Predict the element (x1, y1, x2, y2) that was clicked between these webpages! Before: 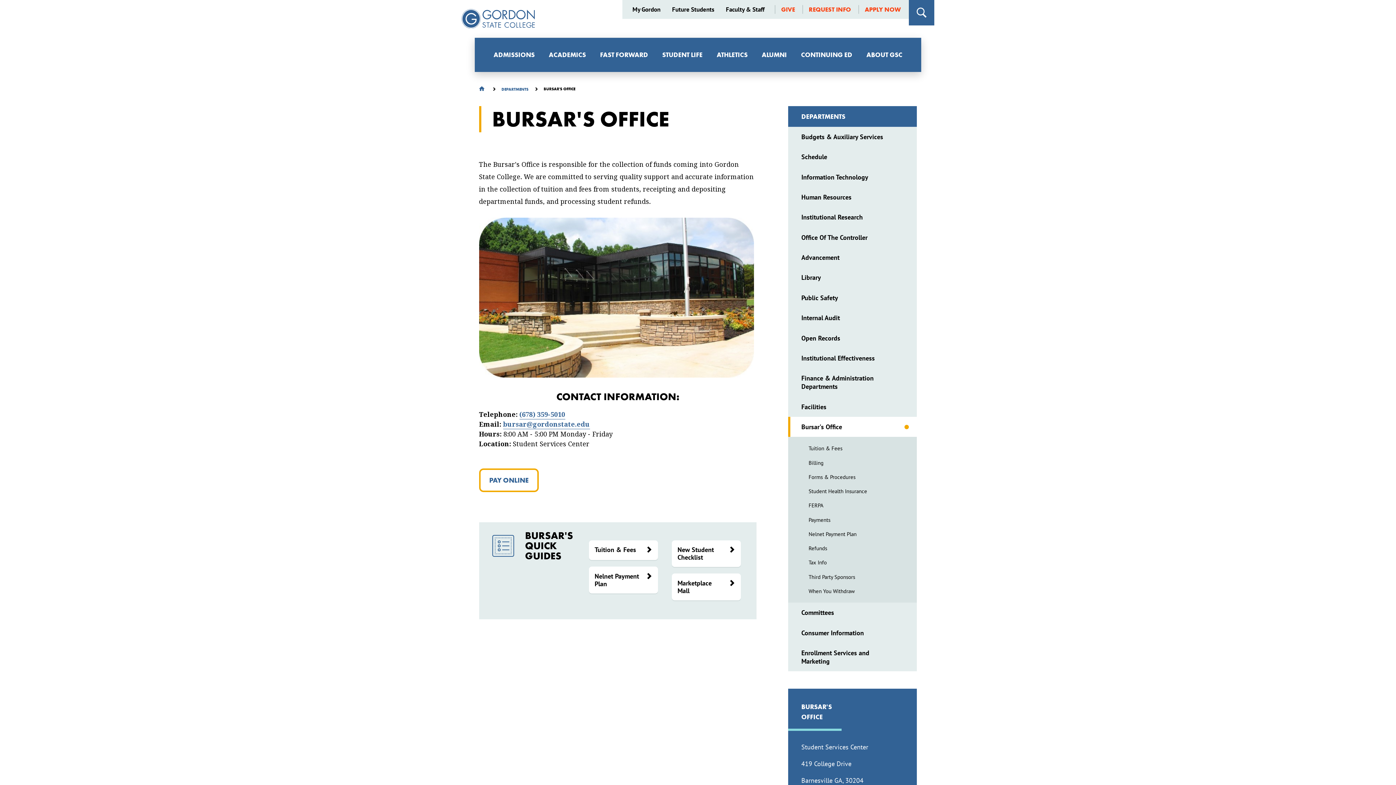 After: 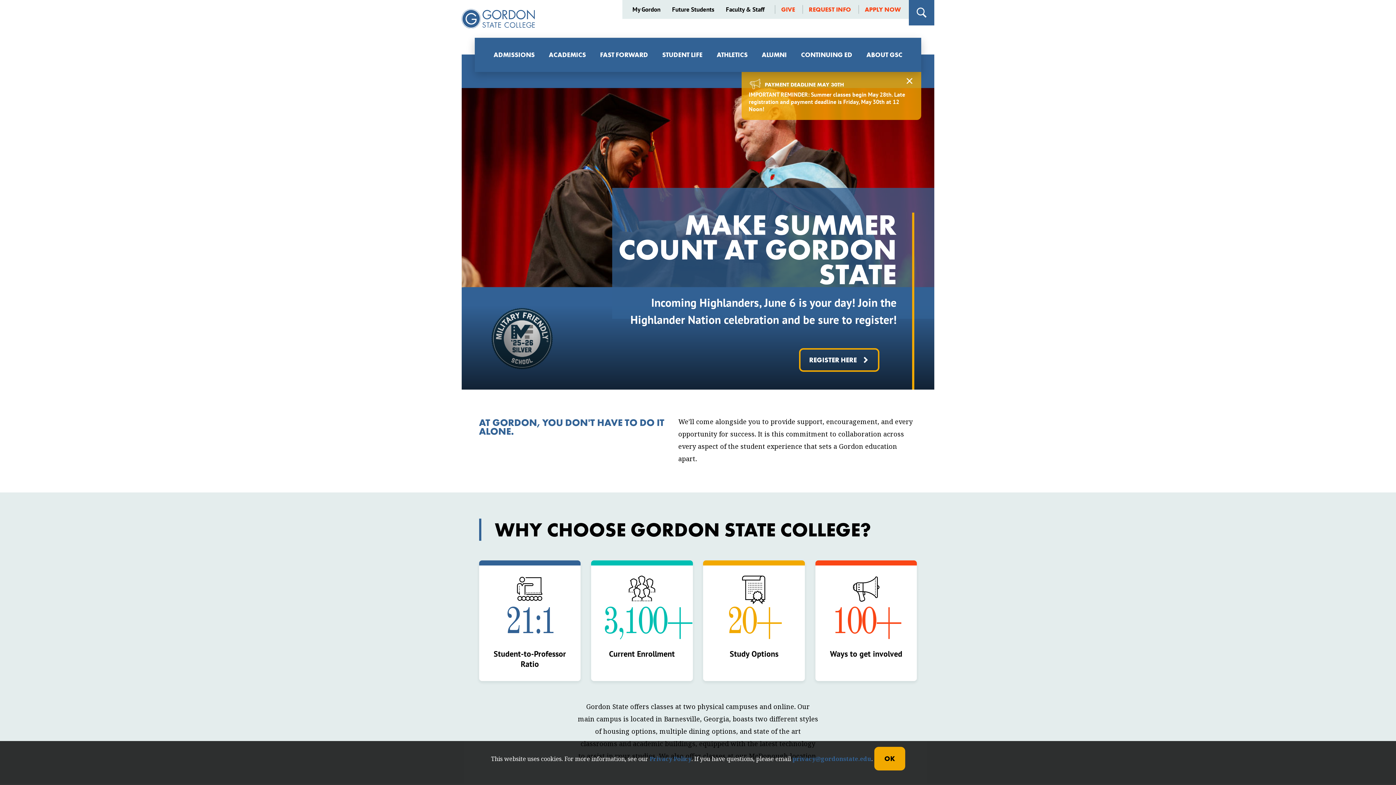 Action: label:   bbox: (479, 85, 486, 90)